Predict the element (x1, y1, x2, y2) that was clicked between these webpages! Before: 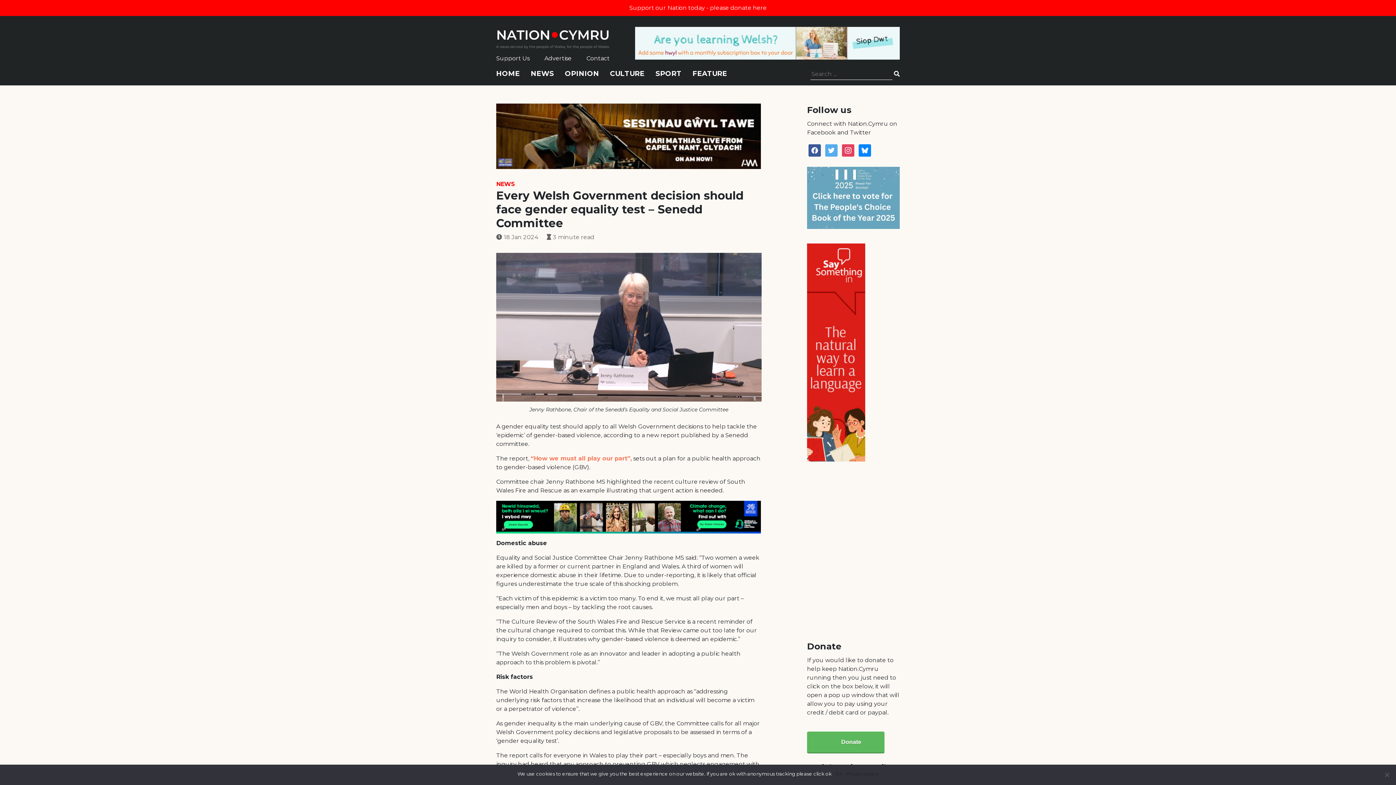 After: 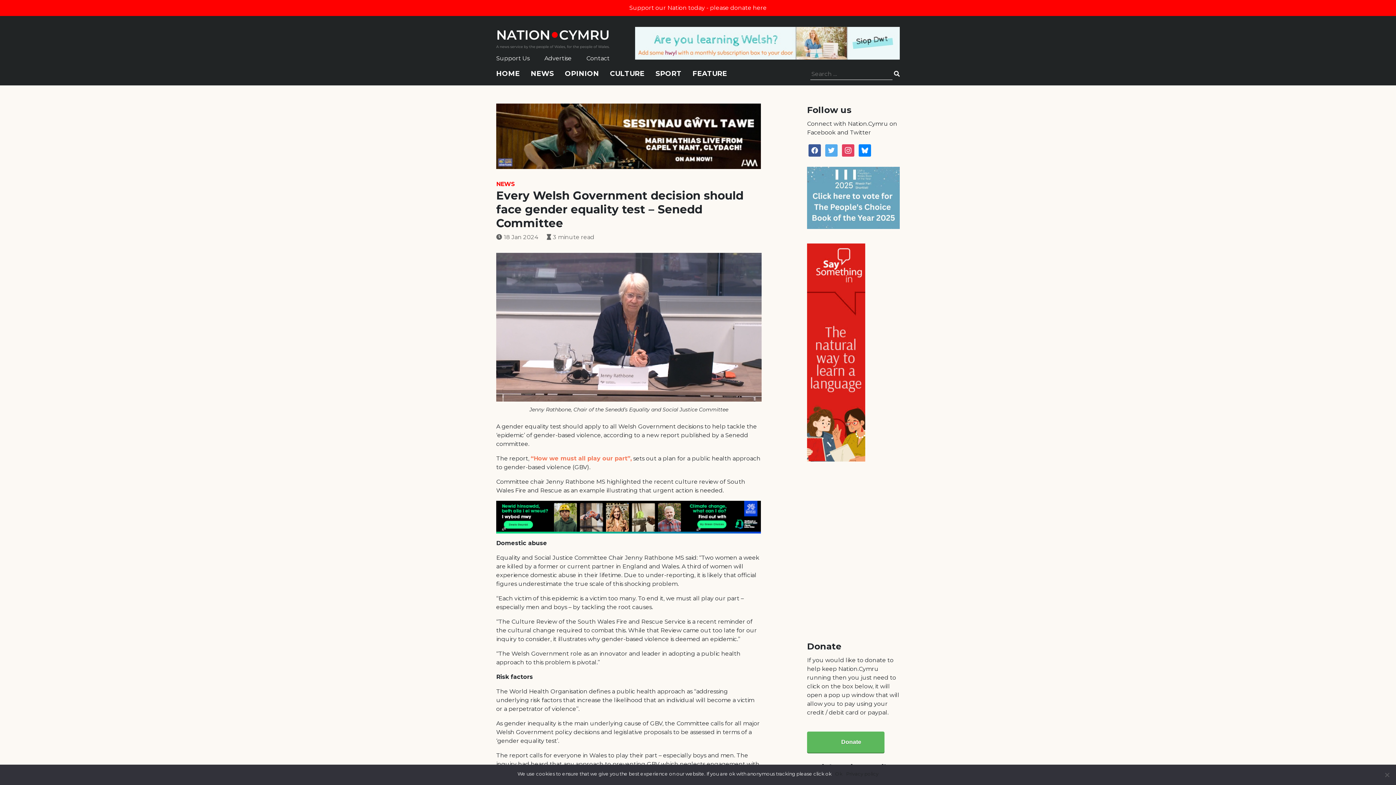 Action: bbox: (496, 132, 761, 139)